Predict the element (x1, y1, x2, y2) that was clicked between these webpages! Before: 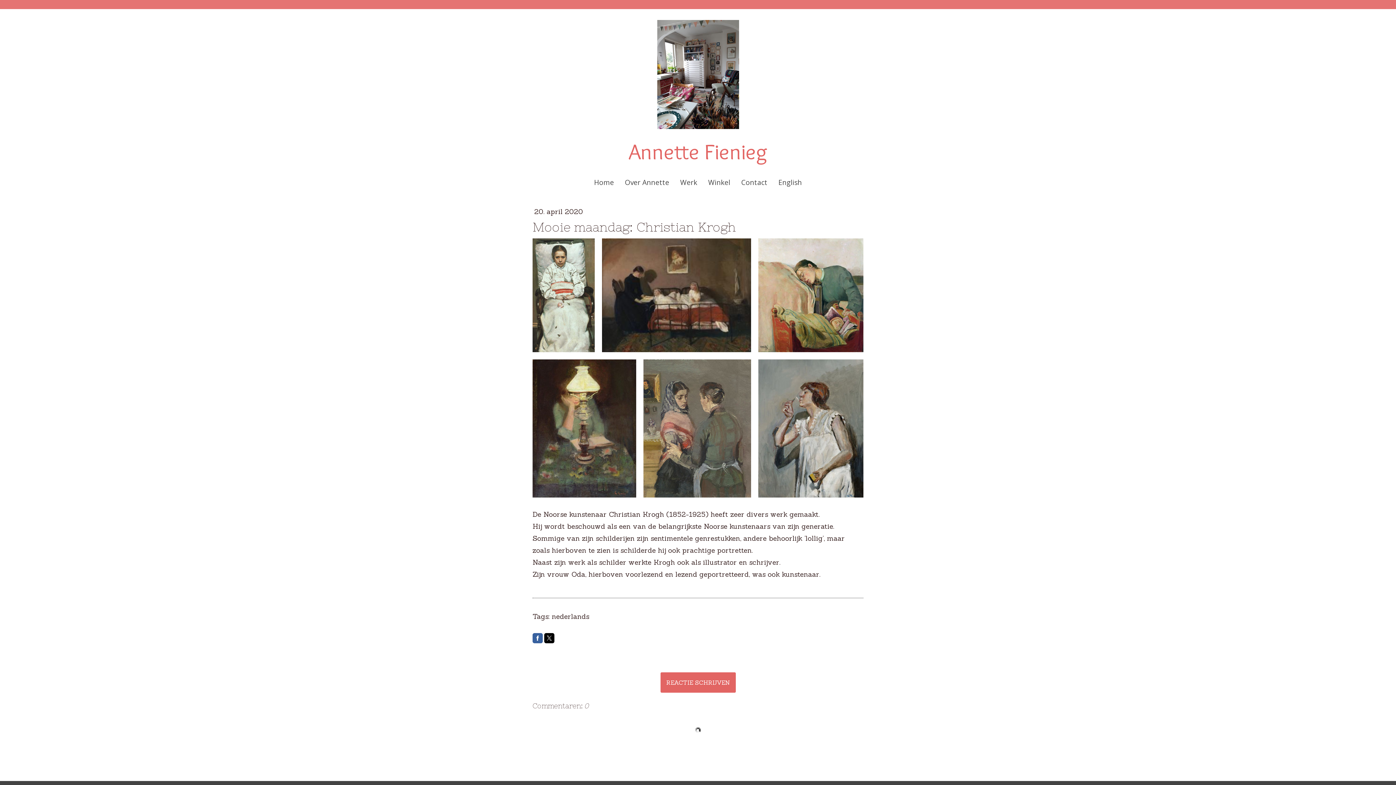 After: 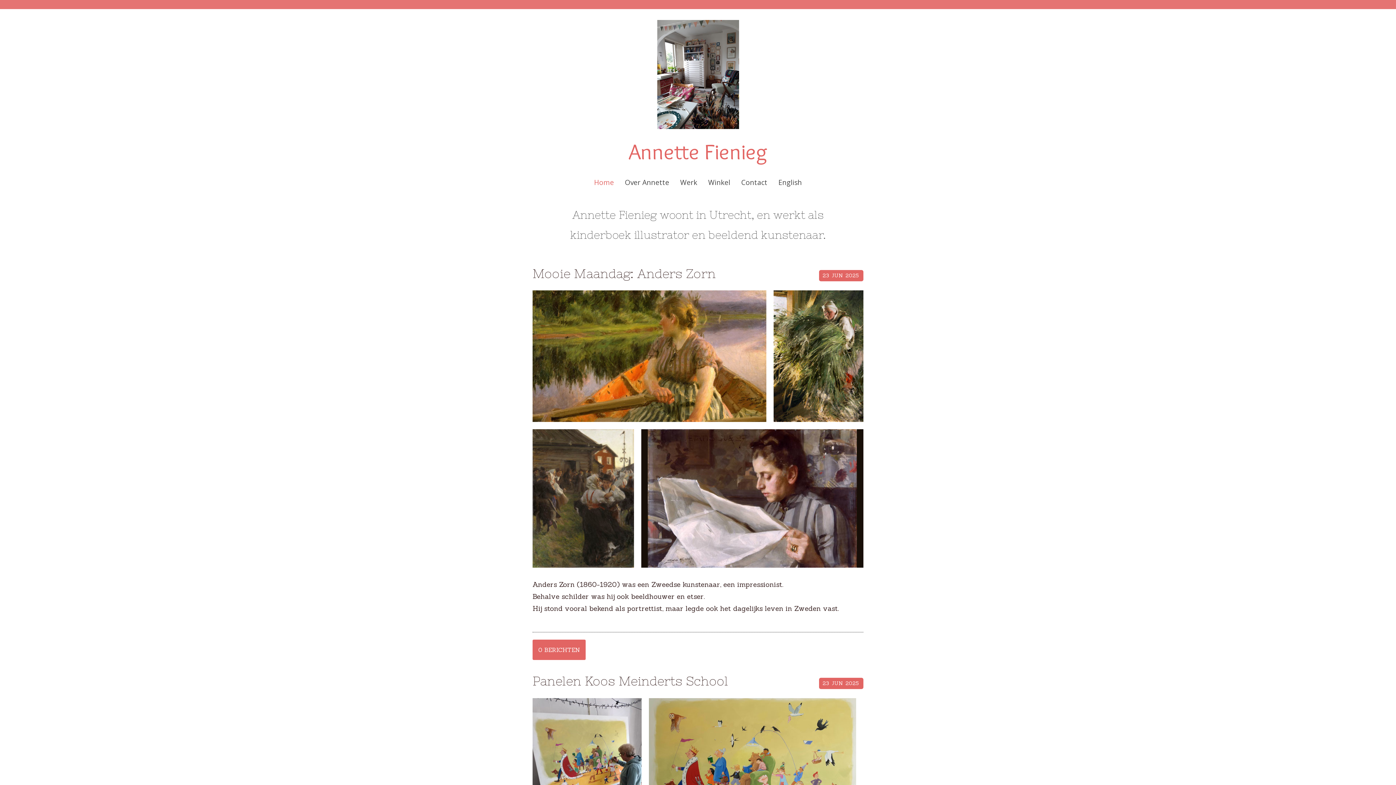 Action: label: Annette Fienieg bbox: (525, 140, 870, 162)